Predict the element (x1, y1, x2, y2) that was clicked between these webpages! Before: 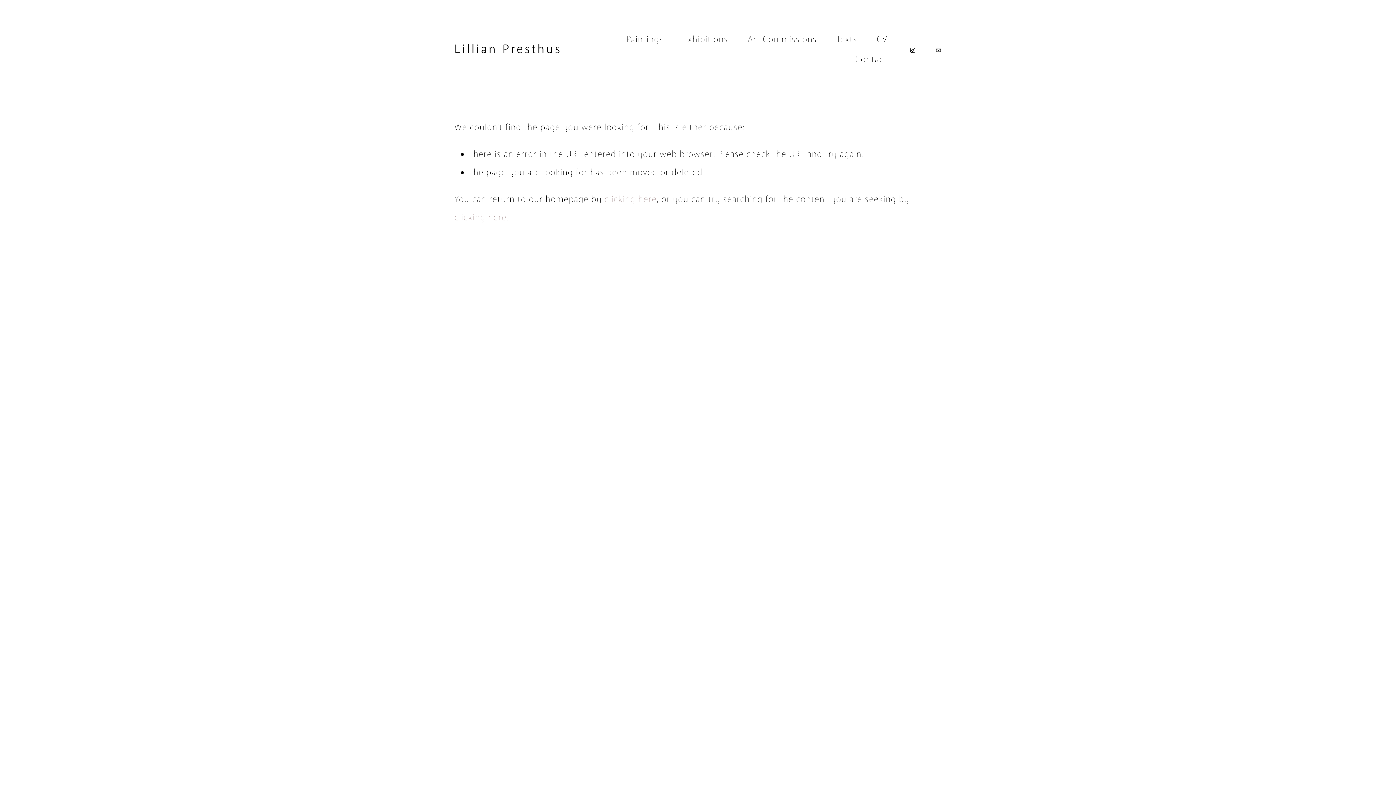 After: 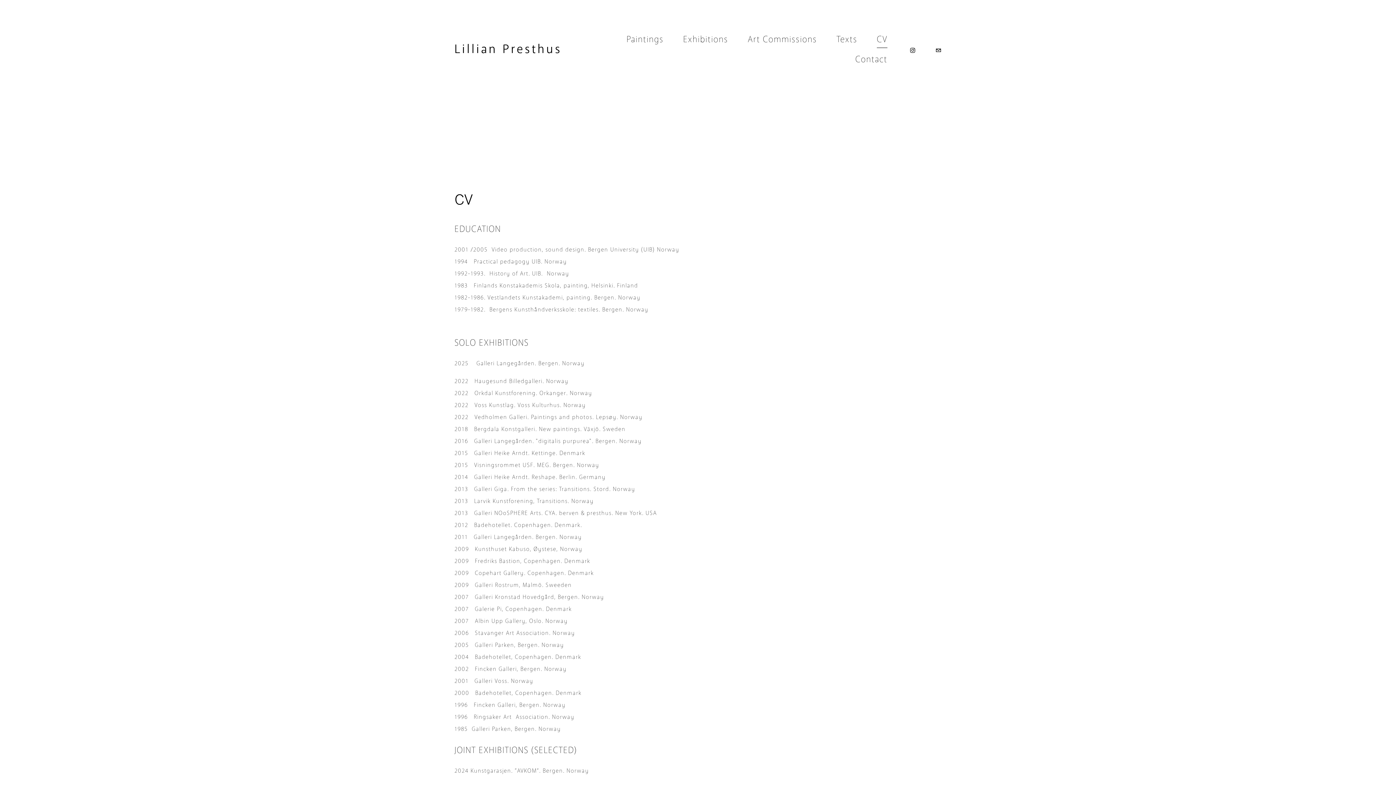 Action: bbox: (877, 29, 887, 49) label: CV